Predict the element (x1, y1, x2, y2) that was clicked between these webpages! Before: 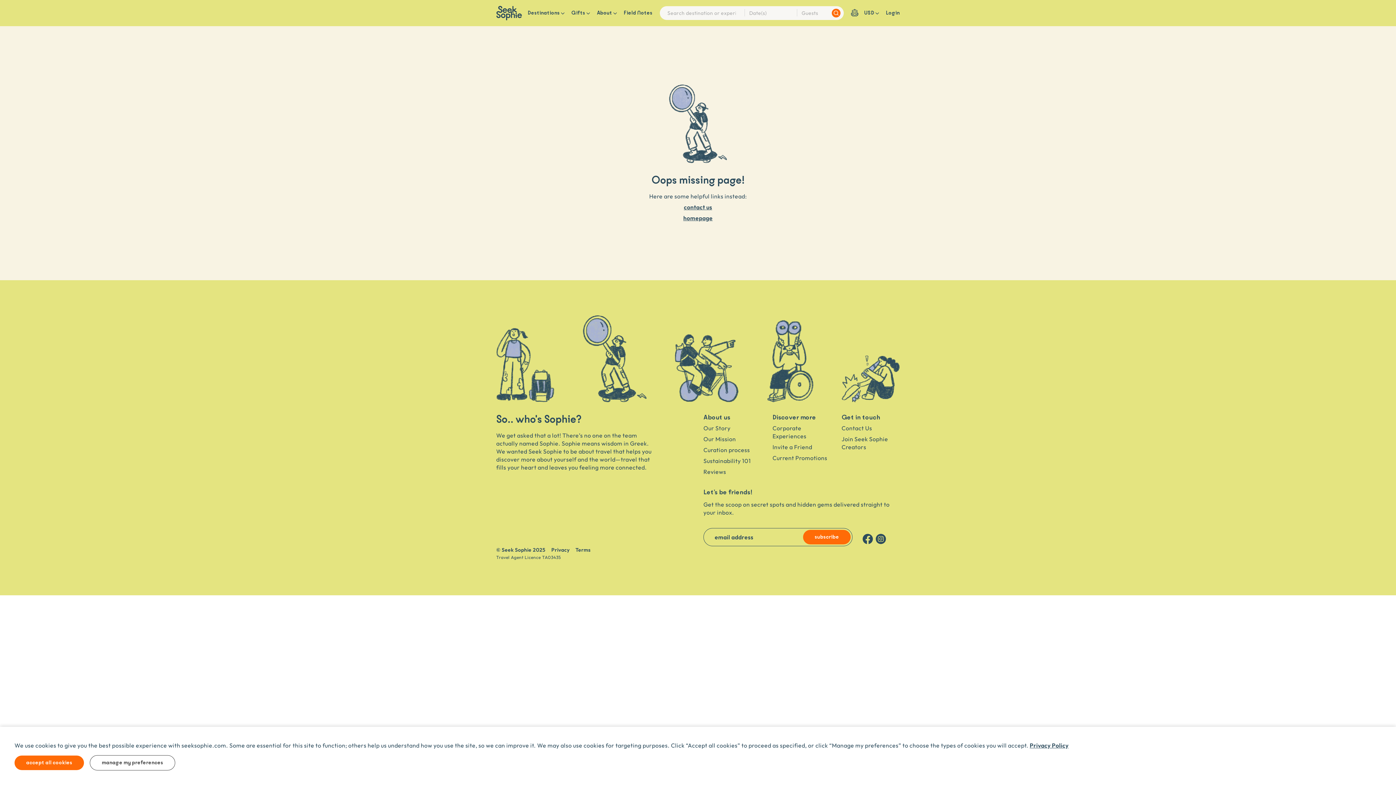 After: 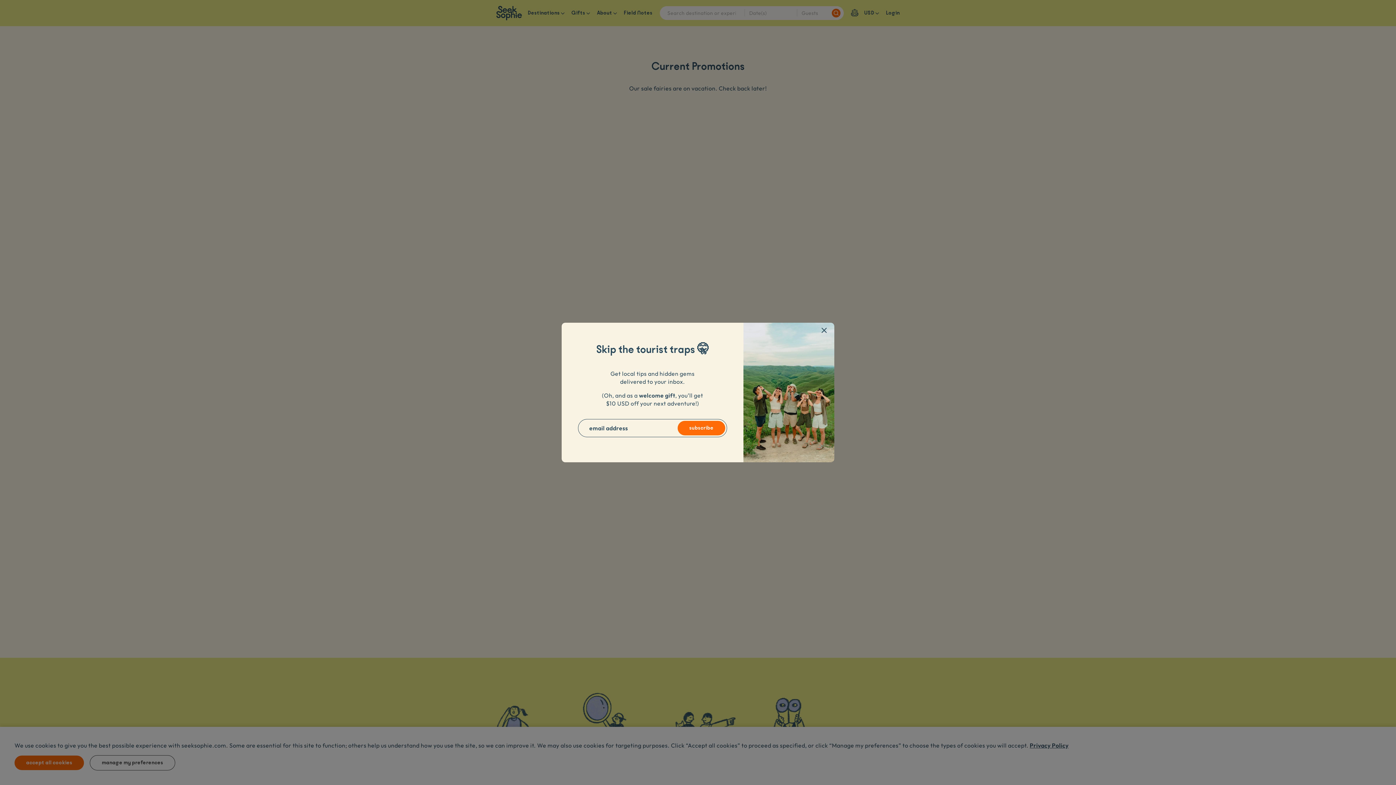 Action: label: Current Promotions bbox: (772, 454, 827, 461)